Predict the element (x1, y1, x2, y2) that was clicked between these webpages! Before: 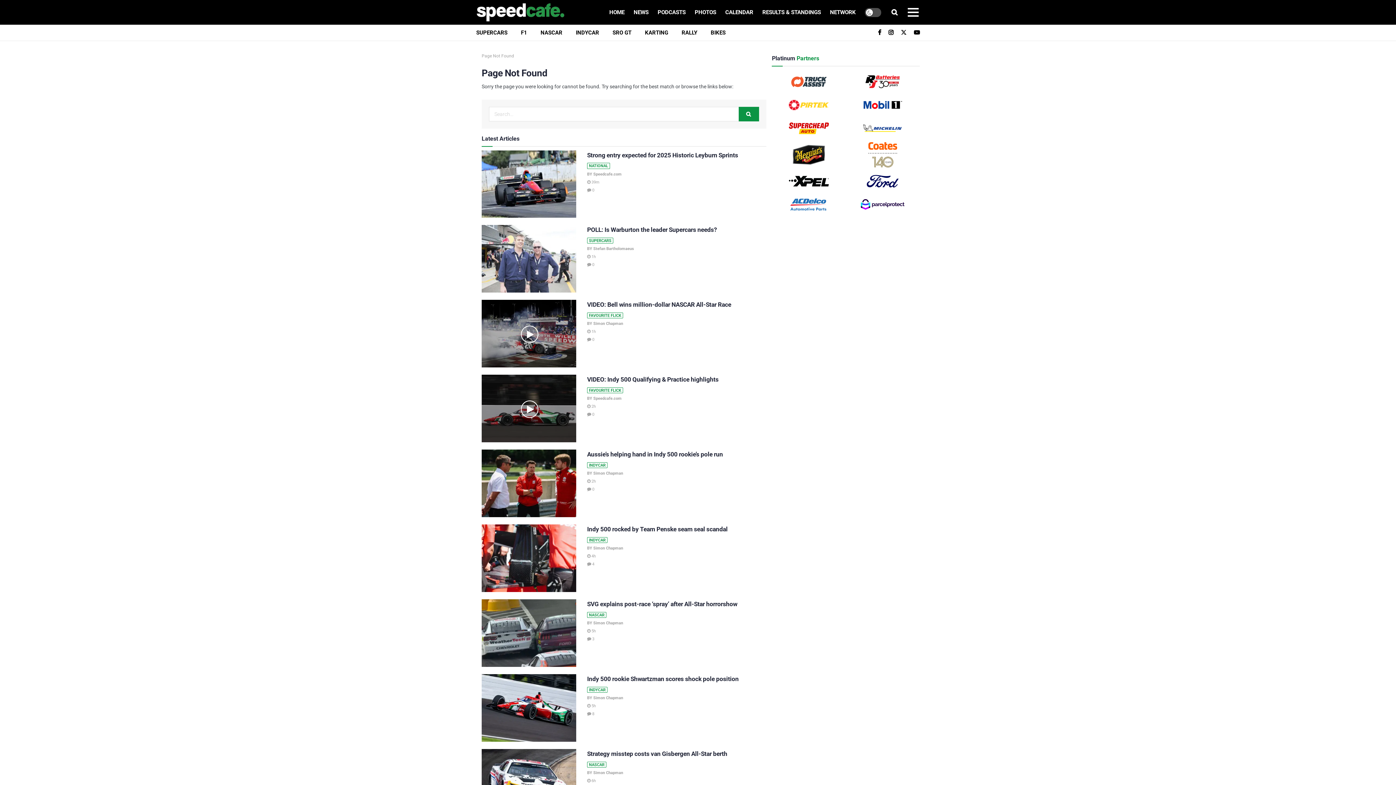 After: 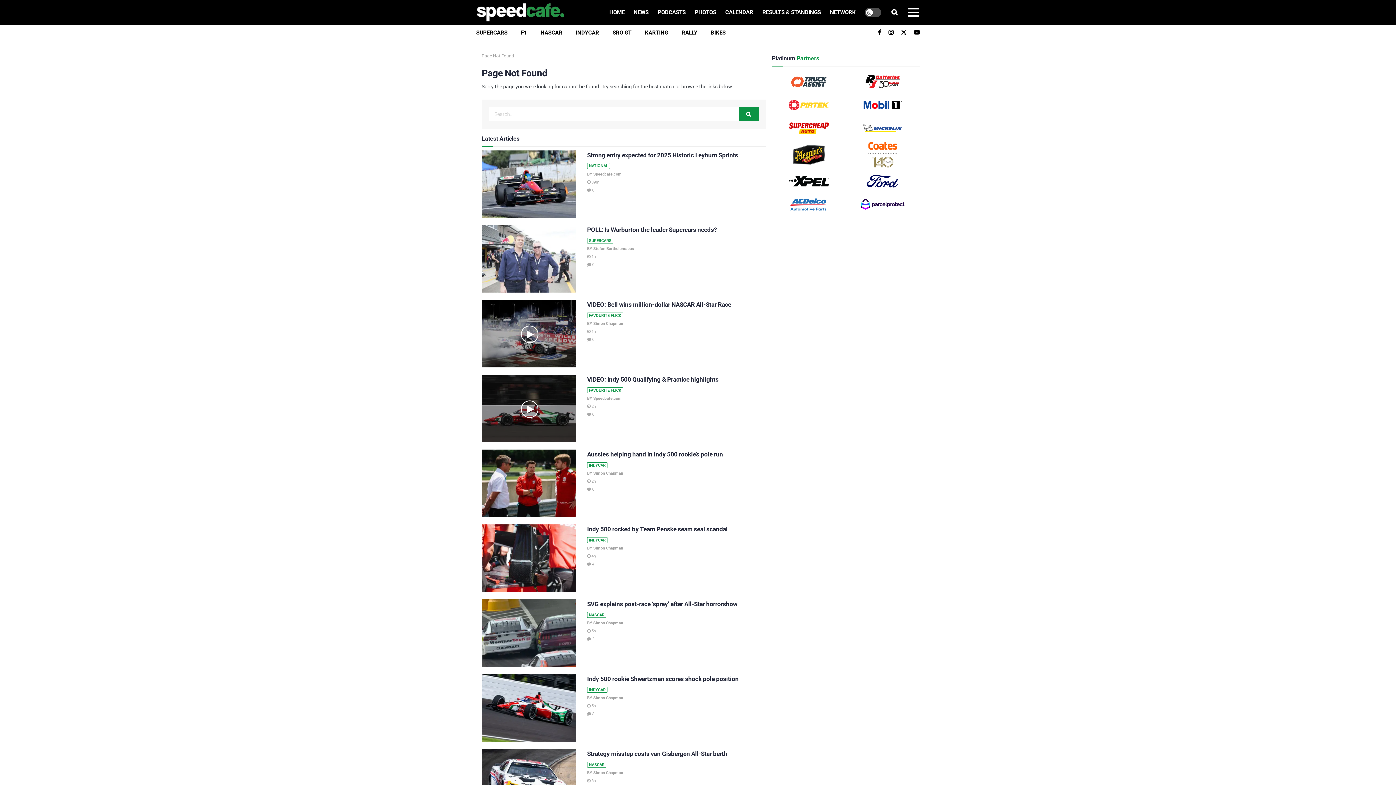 Action: bbox: (846, 192, 920, 216)